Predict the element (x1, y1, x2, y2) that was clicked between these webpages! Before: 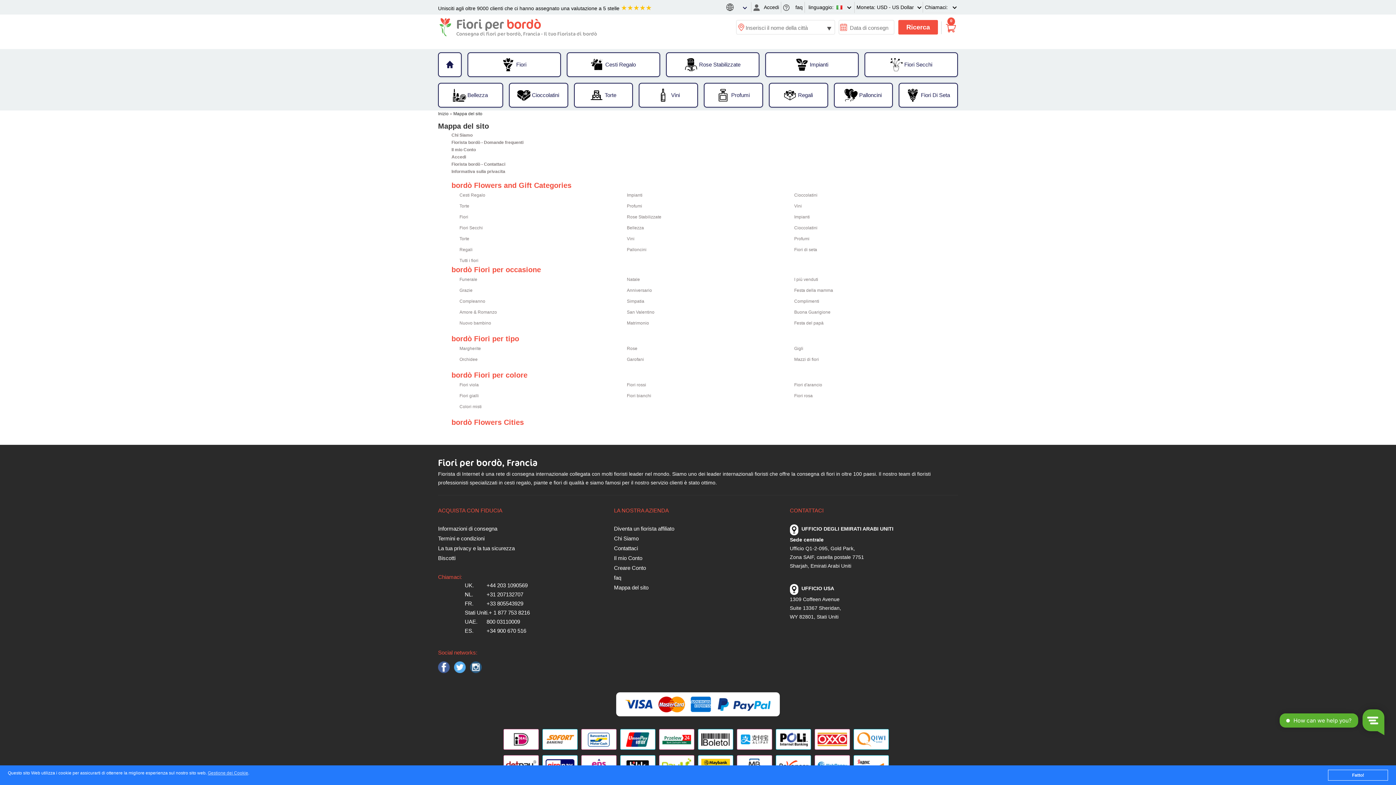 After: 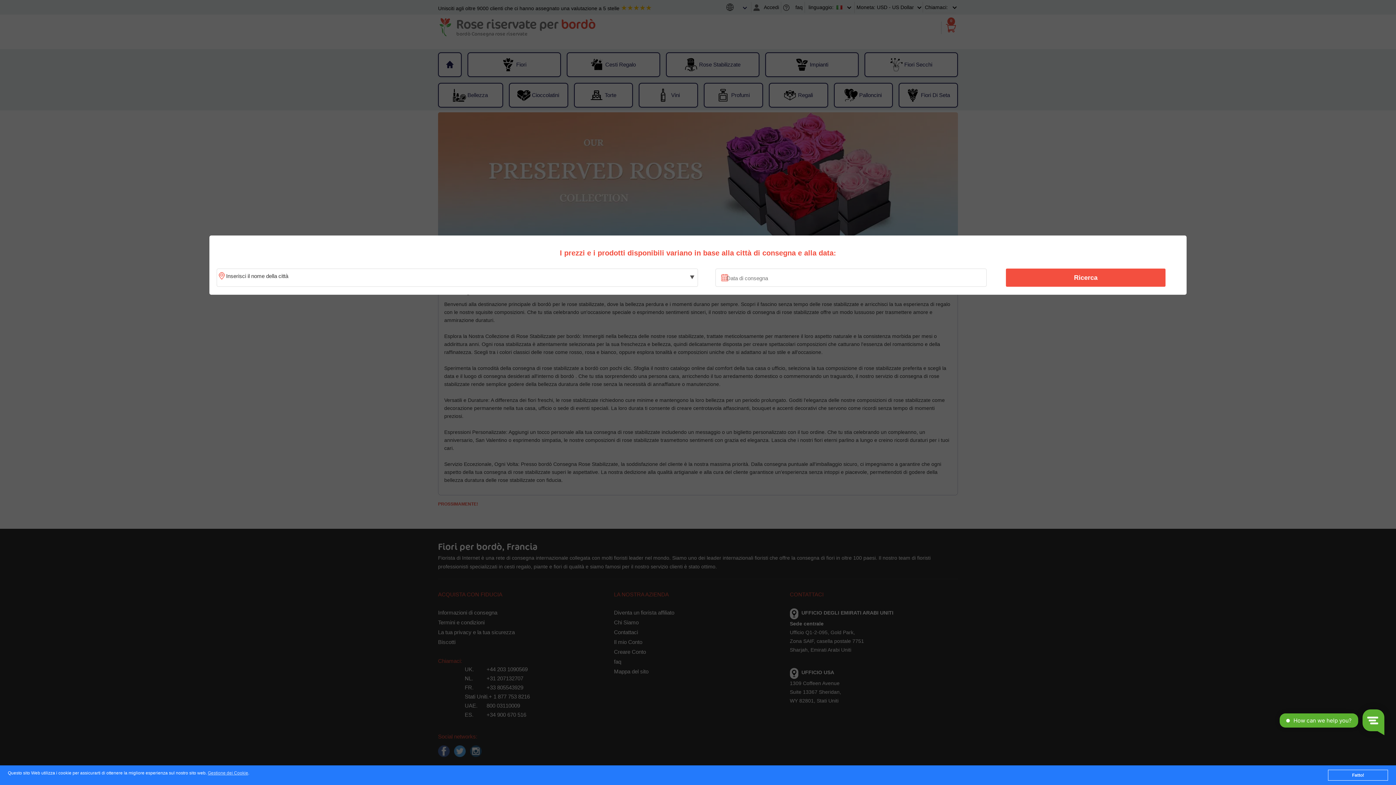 Action: bbox: (666, 54, 758, 75) label: Rose Stabilizzate